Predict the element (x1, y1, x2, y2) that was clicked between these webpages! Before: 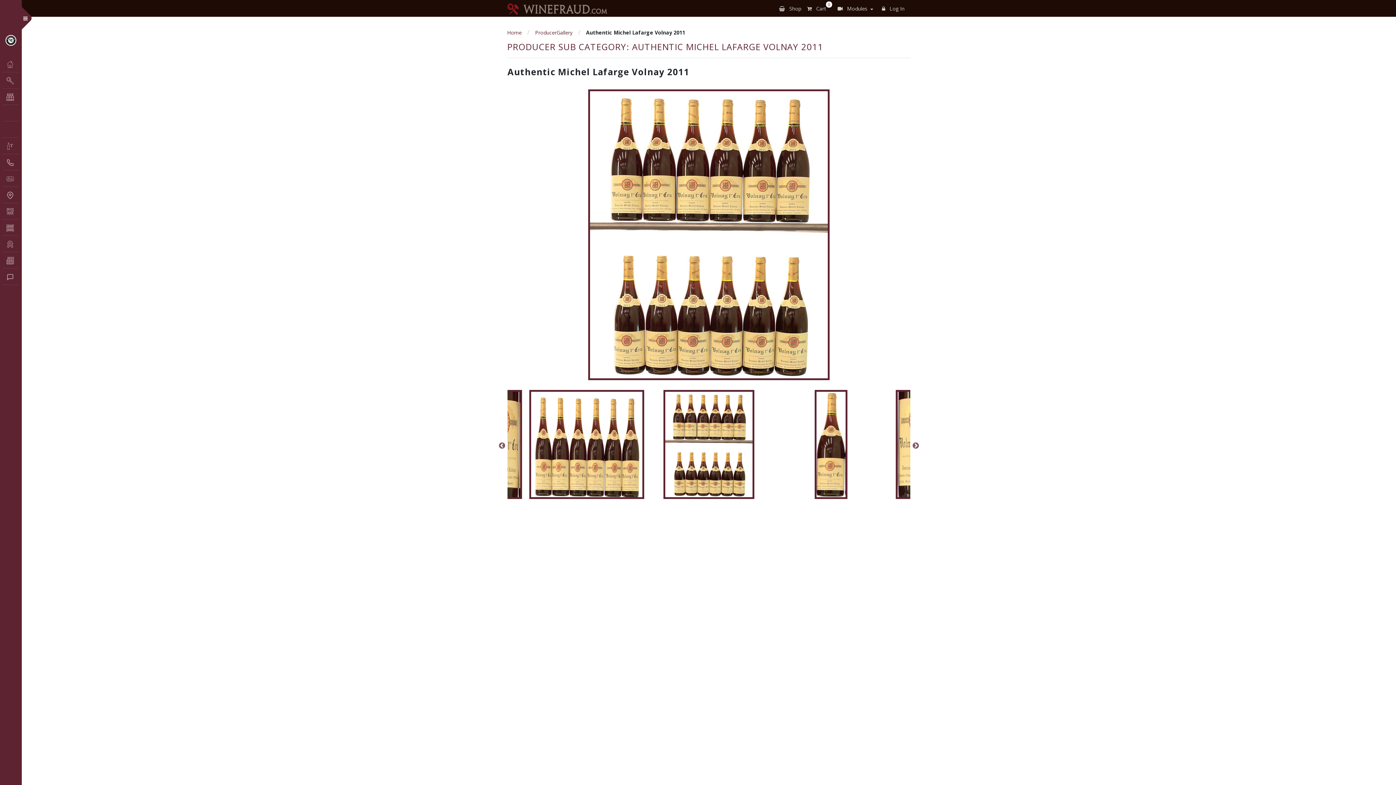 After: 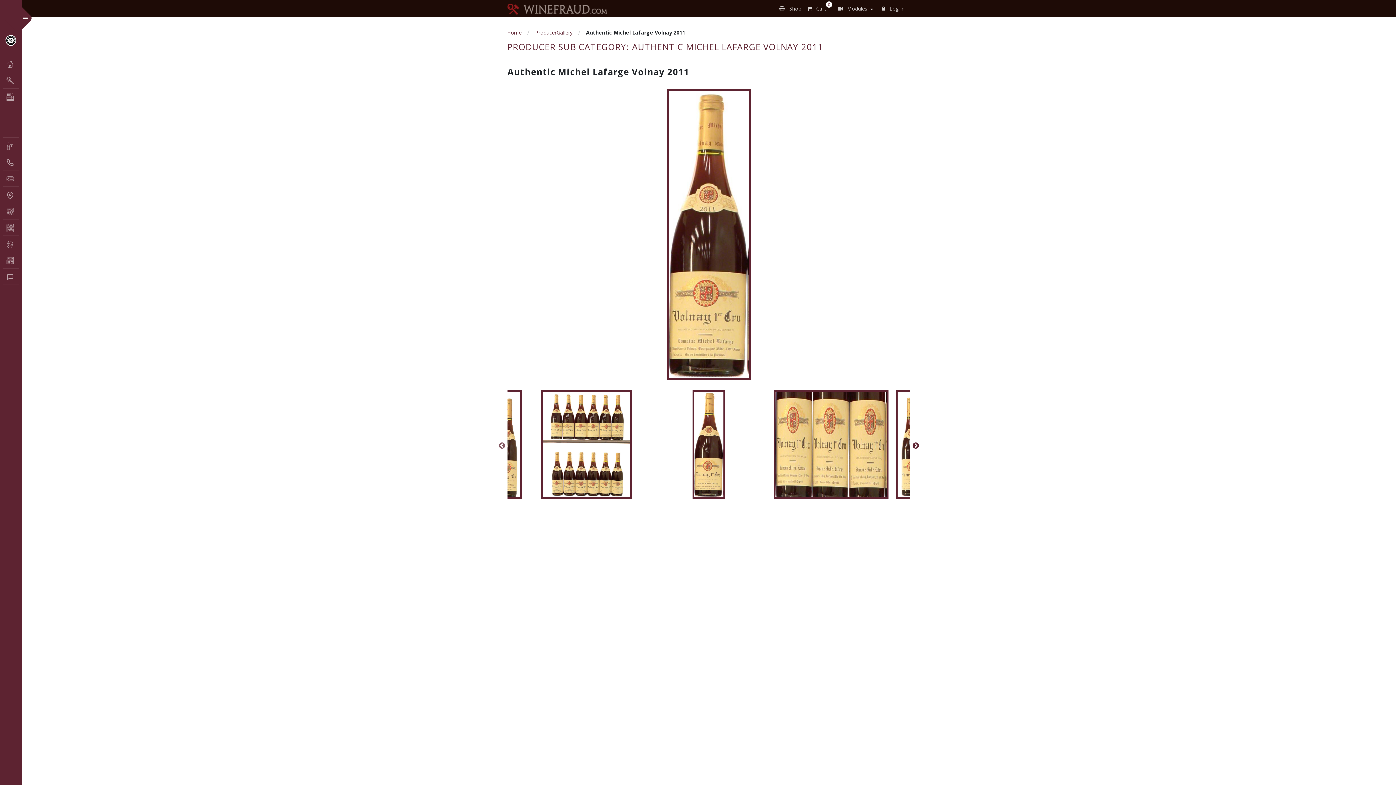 Action: bbox: (912, 442, 919, 449) label: Next